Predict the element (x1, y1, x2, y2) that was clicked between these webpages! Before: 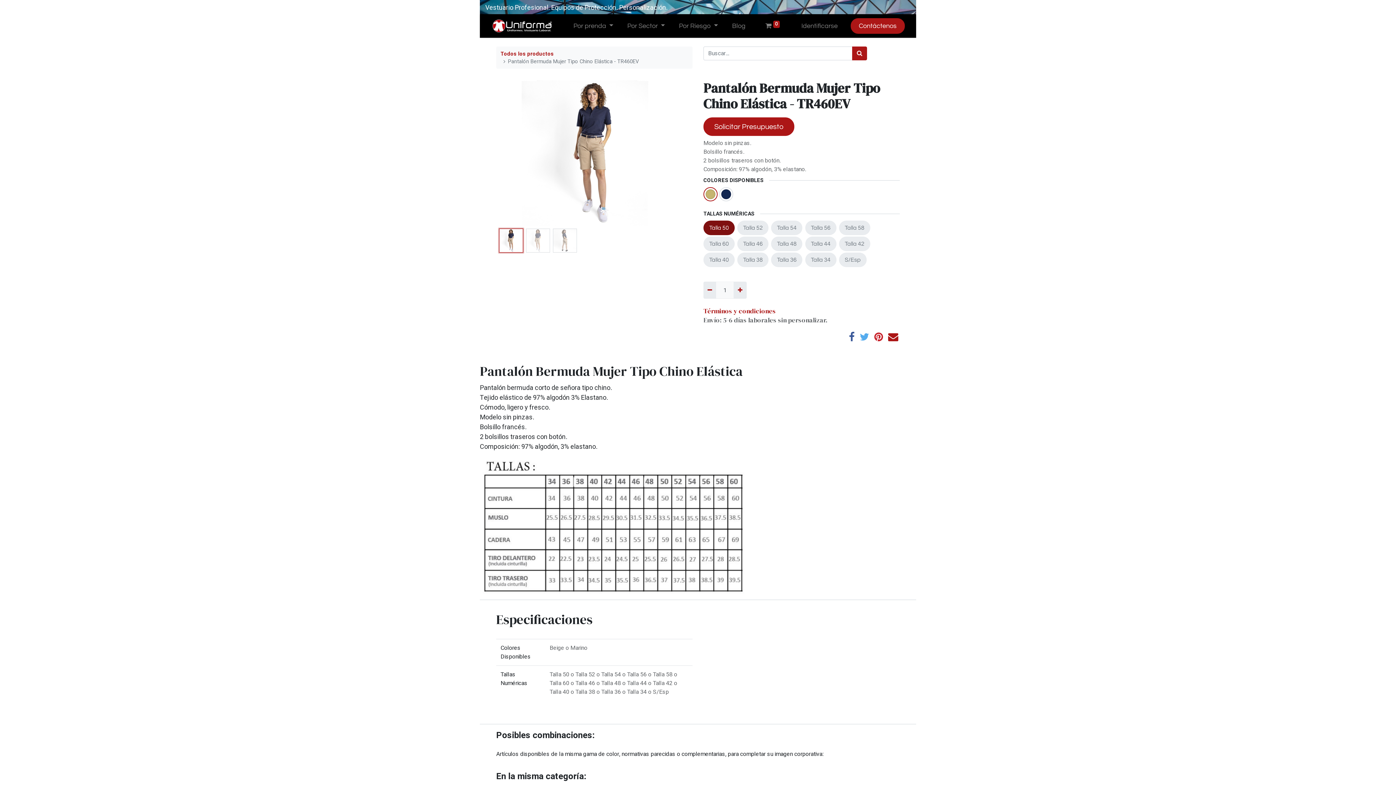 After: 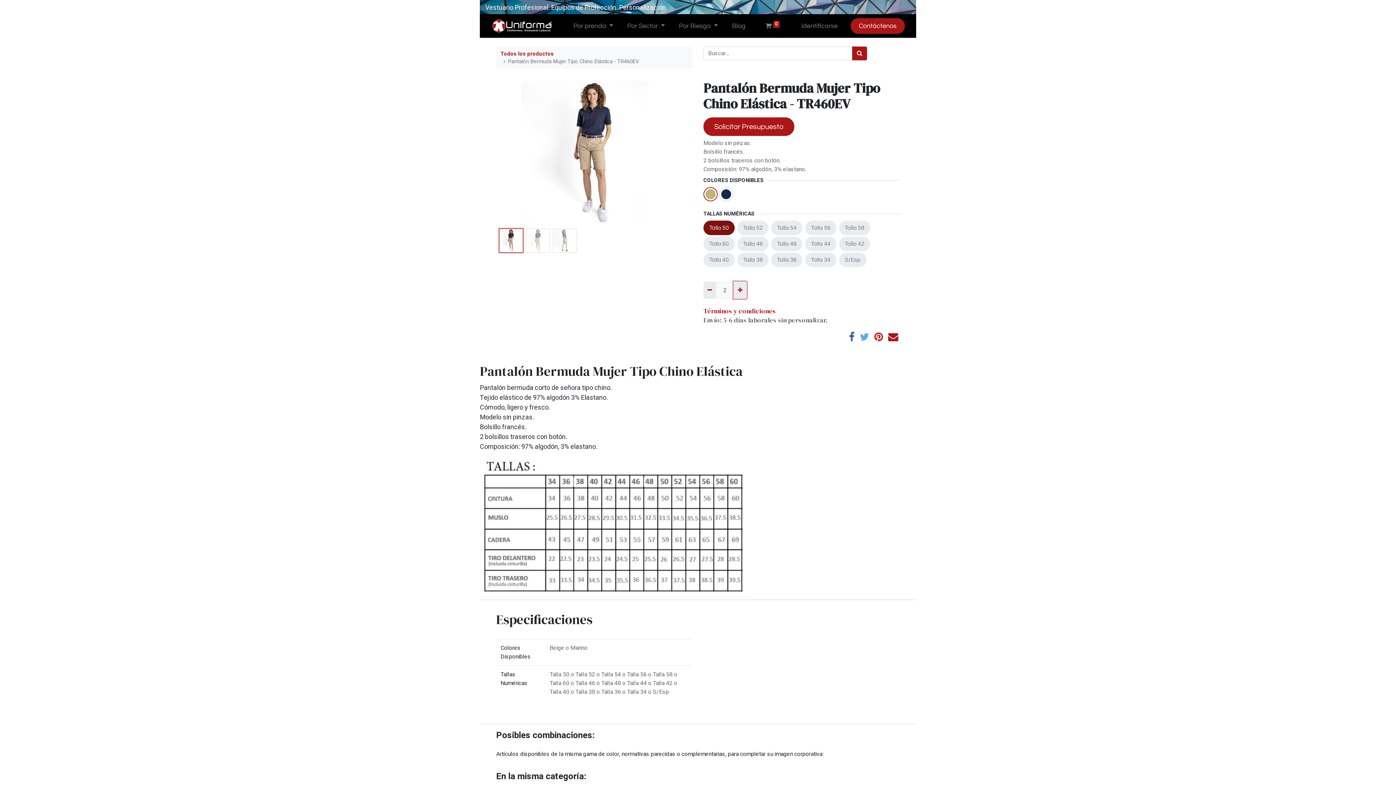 Action: label: Agregue uno bbox: (733, 281, 746, 298)